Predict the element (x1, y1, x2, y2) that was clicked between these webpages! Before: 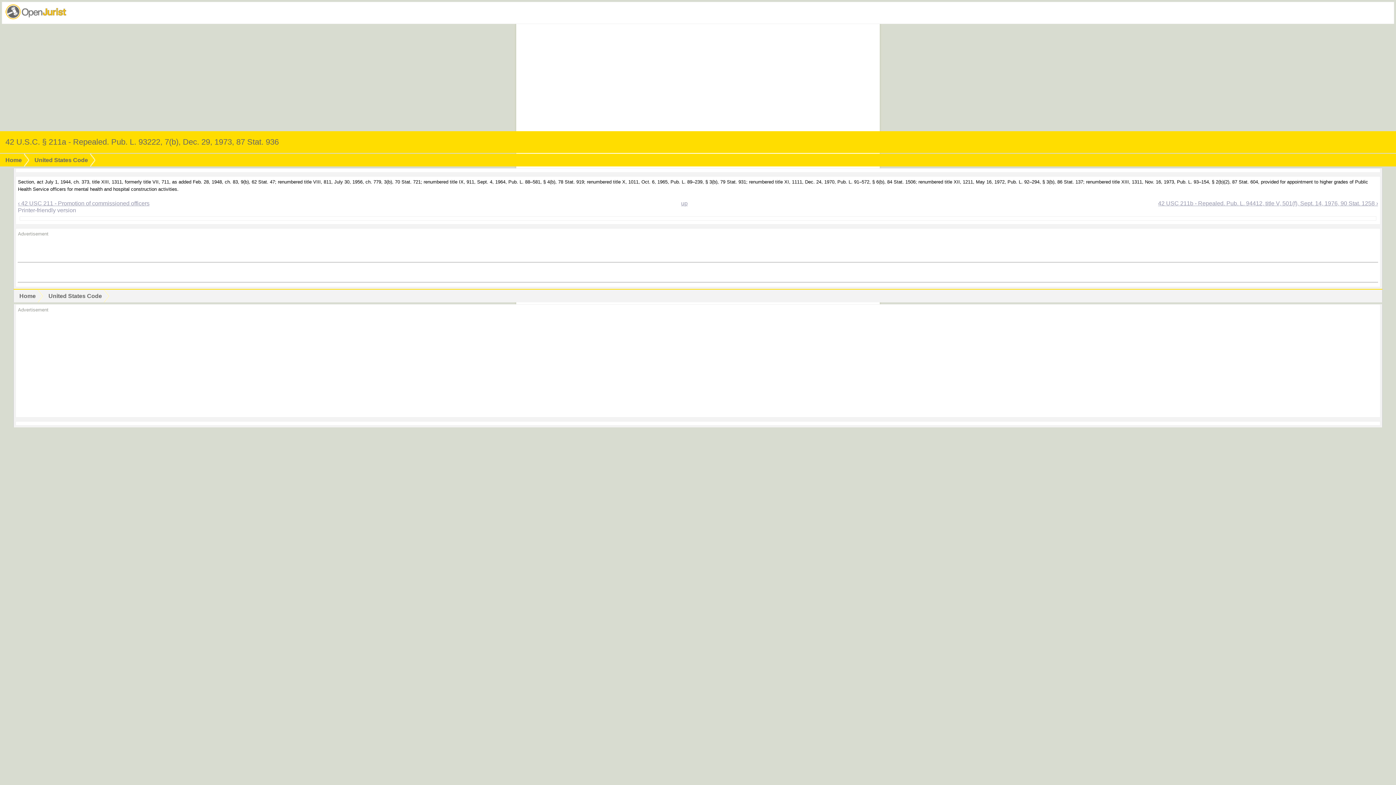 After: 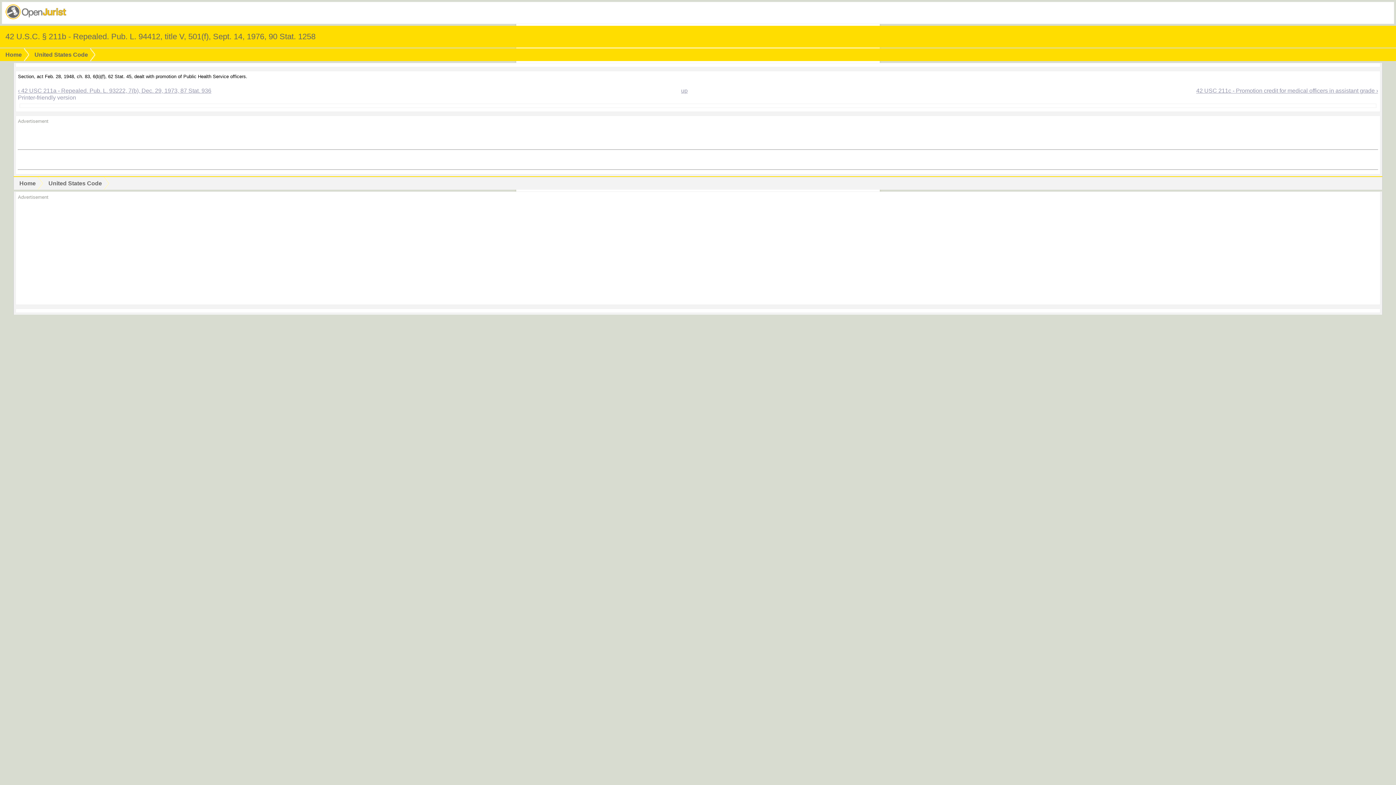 Action: label: 42 USC 211b - Repealed. Pub. L. 94412, title V, 501(f), Sept. 14, 1976, 90 Stat. 1258 › bbox: (807, 200, 1378, 206)